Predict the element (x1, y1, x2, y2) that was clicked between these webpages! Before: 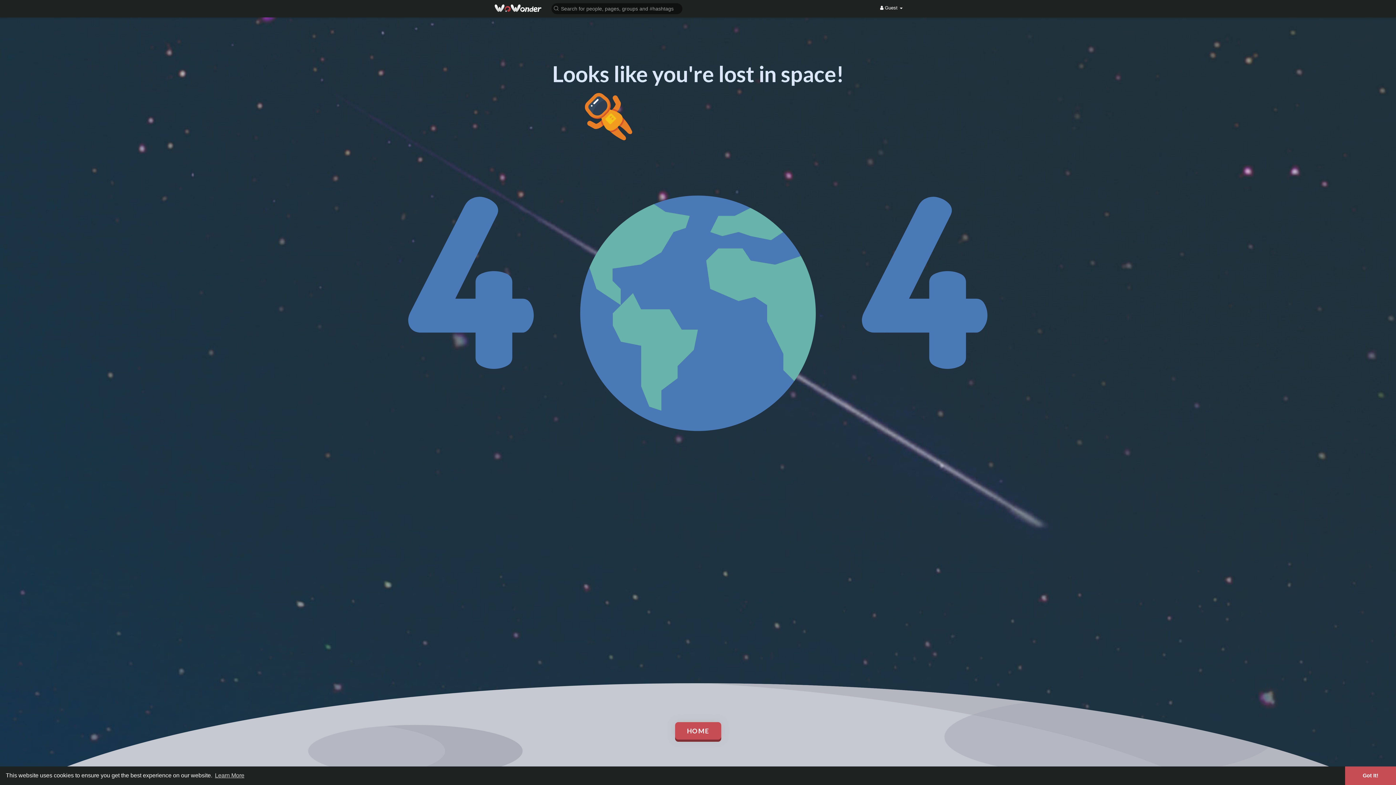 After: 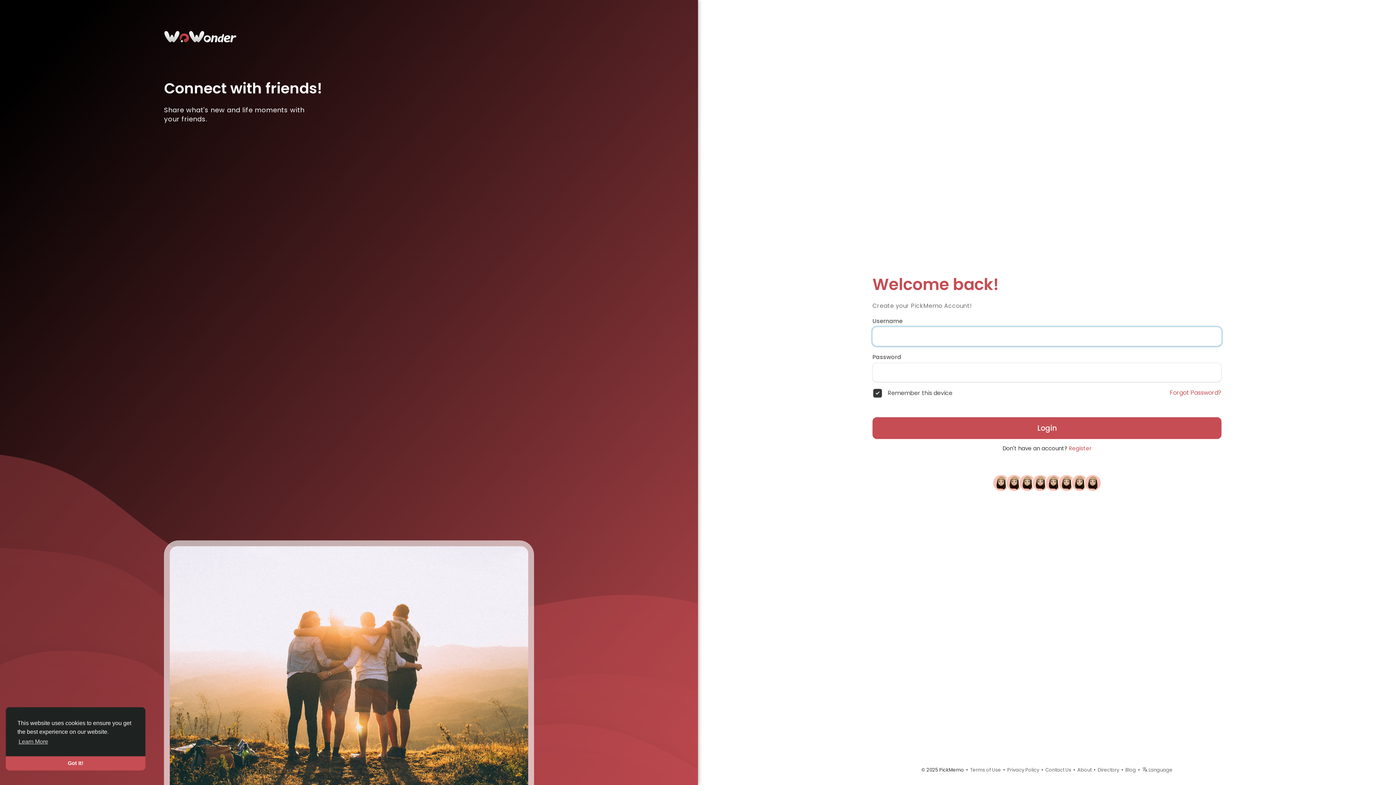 Action: bbox: (675, 722, 721, 740) label: HOME